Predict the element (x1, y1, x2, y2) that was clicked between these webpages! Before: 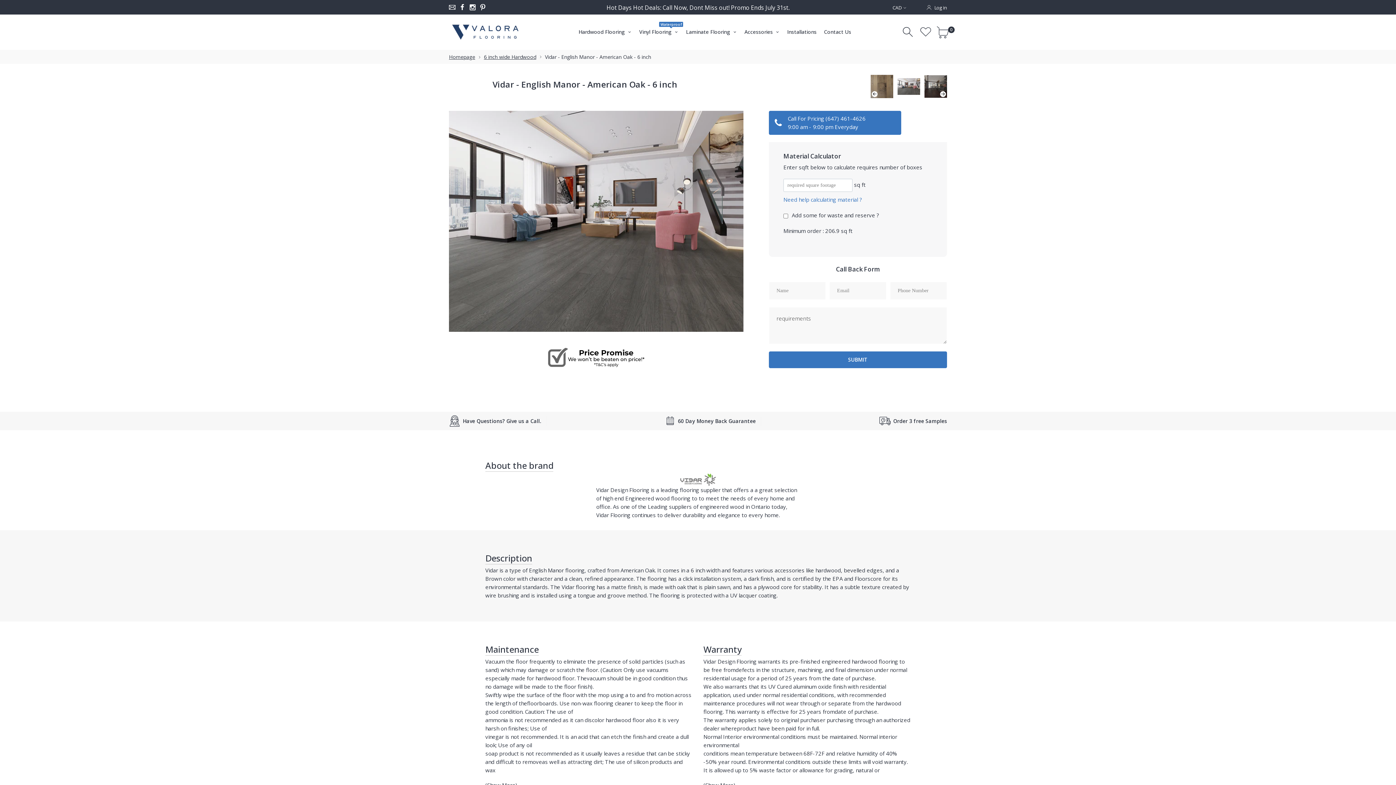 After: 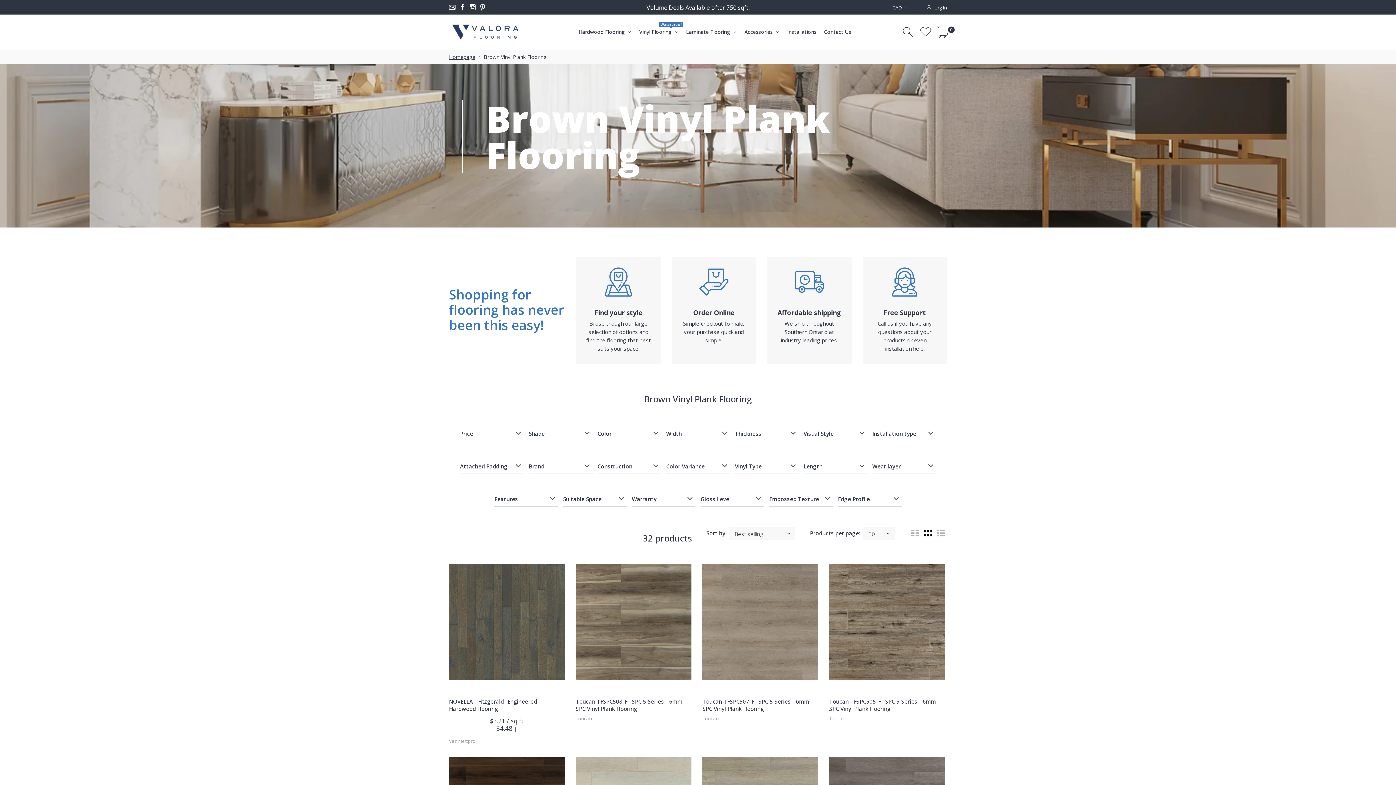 Action: bbox: (485, 575, 501, 582) label: Brown